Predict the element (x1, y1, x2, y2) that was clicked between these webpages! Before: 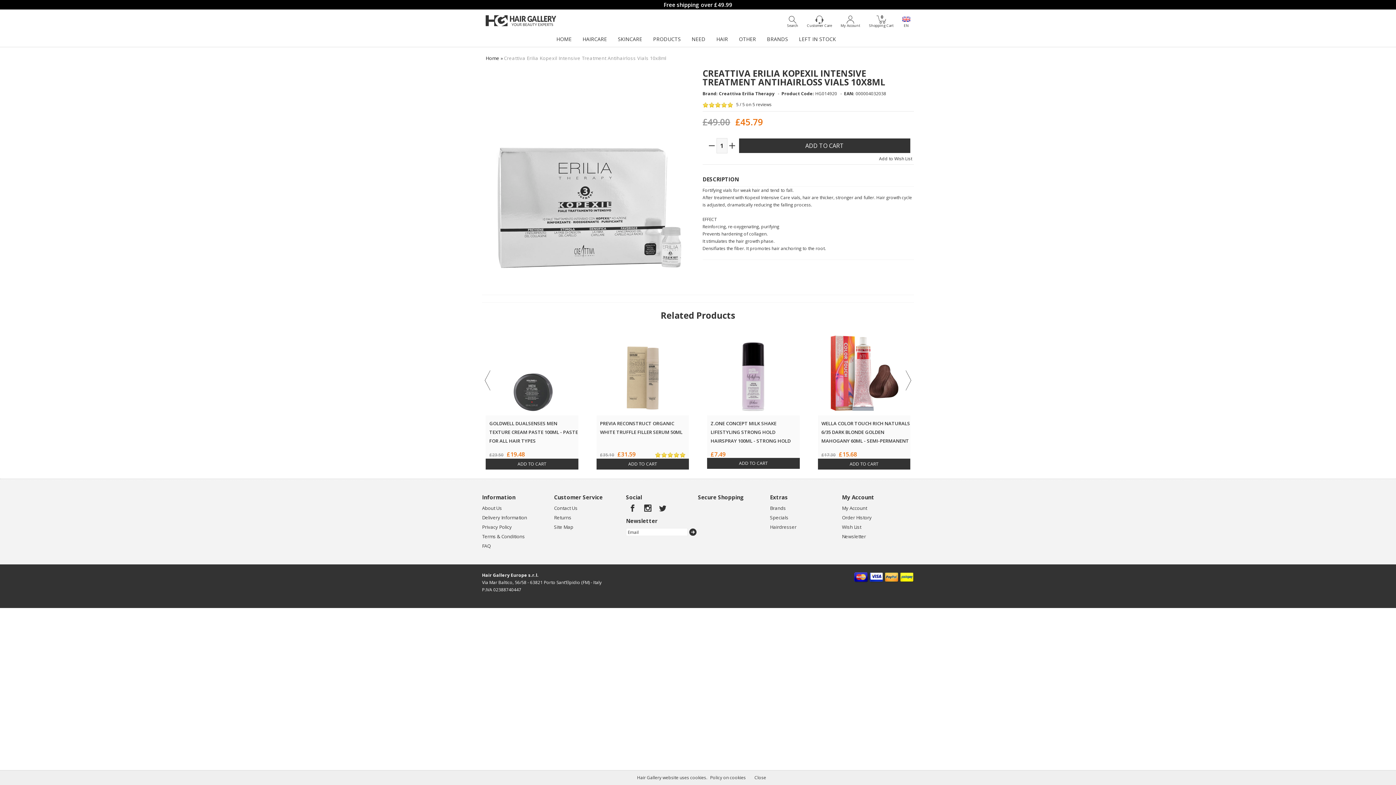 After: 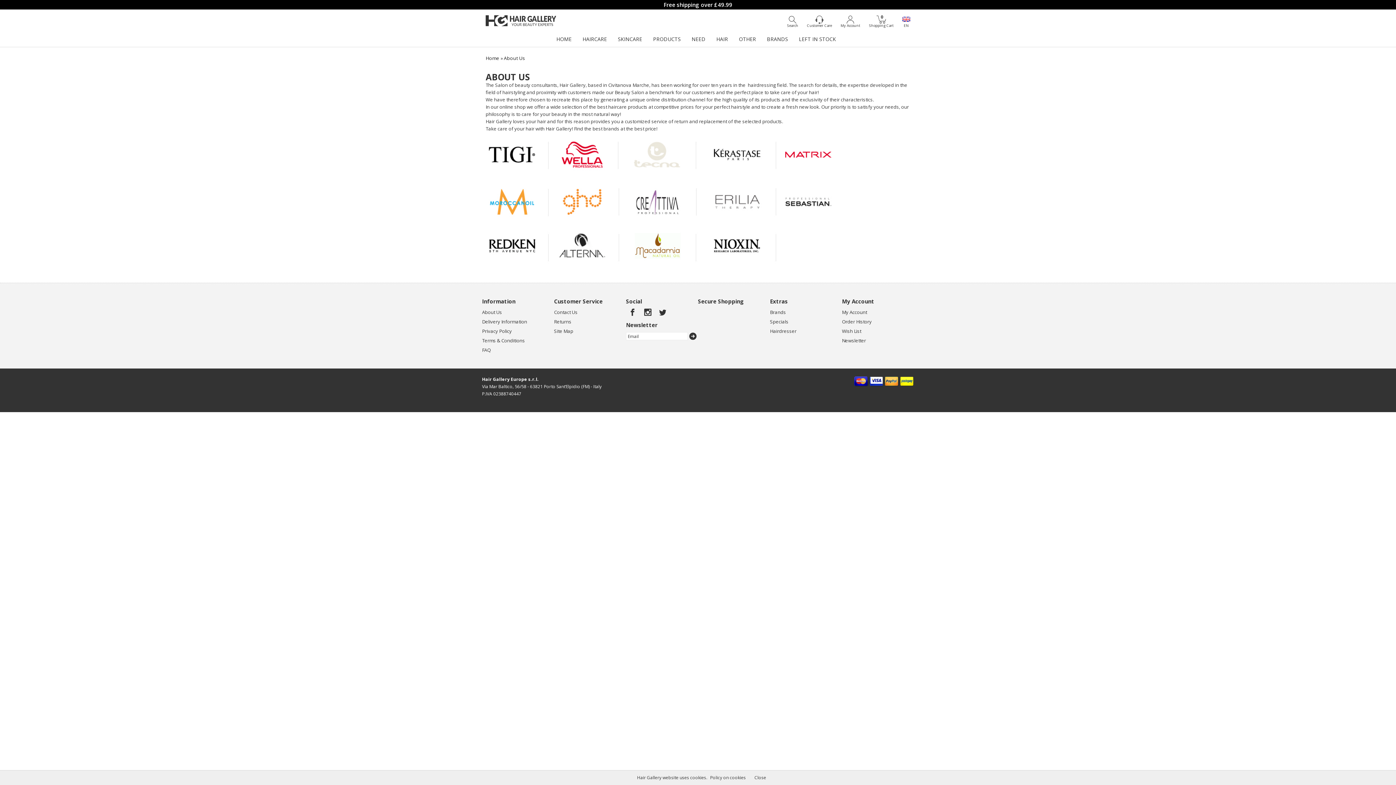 Action: label: About Us bbox: (482, 505, 502, 511)